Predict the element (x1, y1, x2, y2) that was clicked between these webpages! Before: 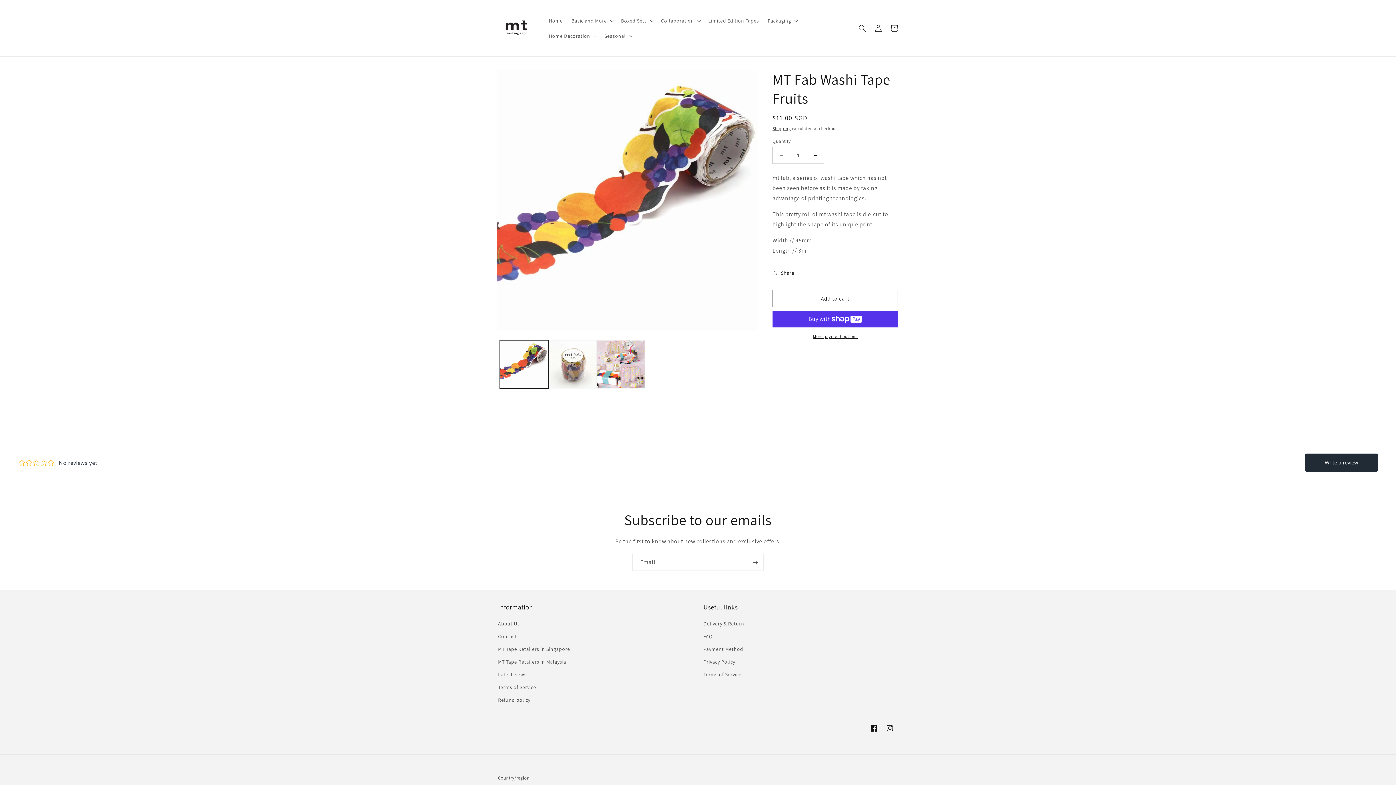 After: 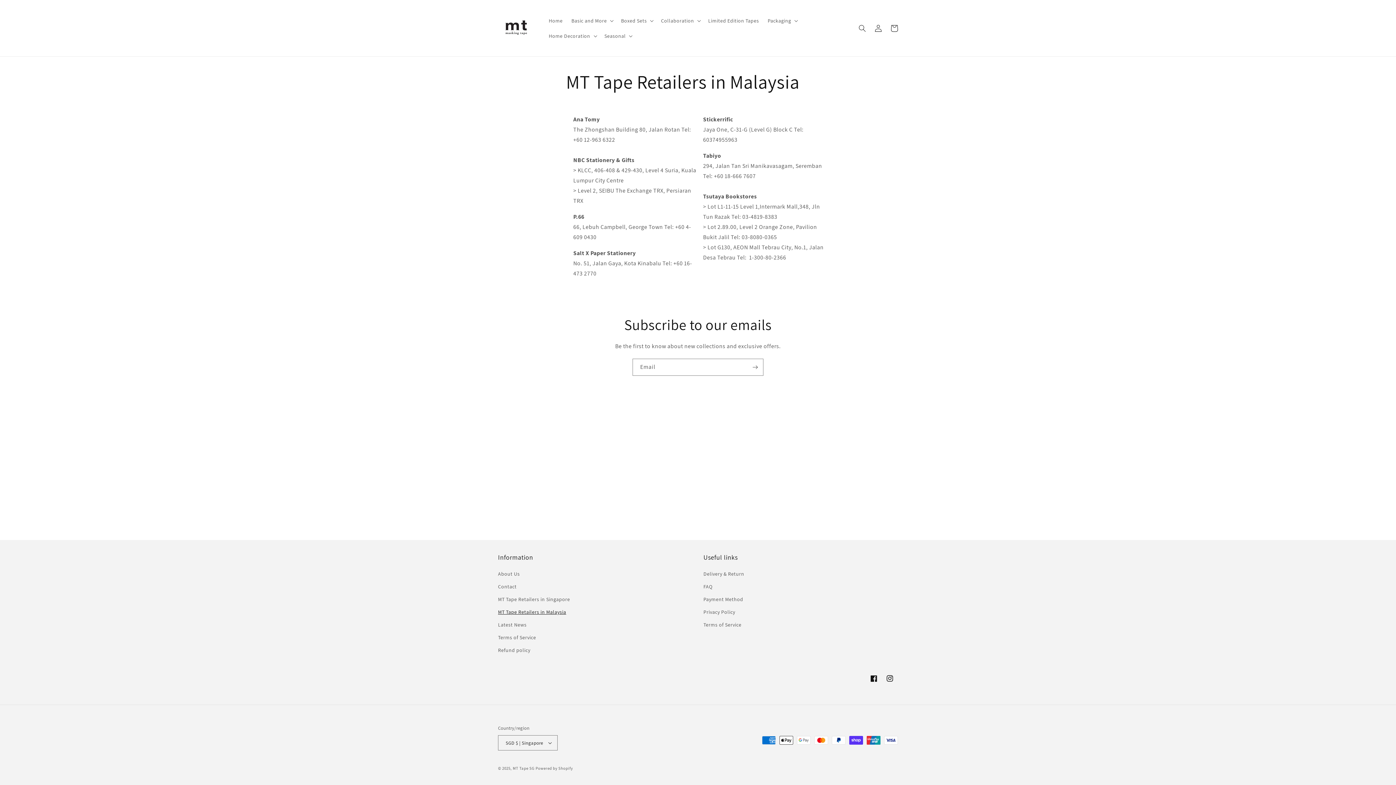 Action: bbox: (498, 606, 566, 618) label: MT Tape Retailers in Malaysia